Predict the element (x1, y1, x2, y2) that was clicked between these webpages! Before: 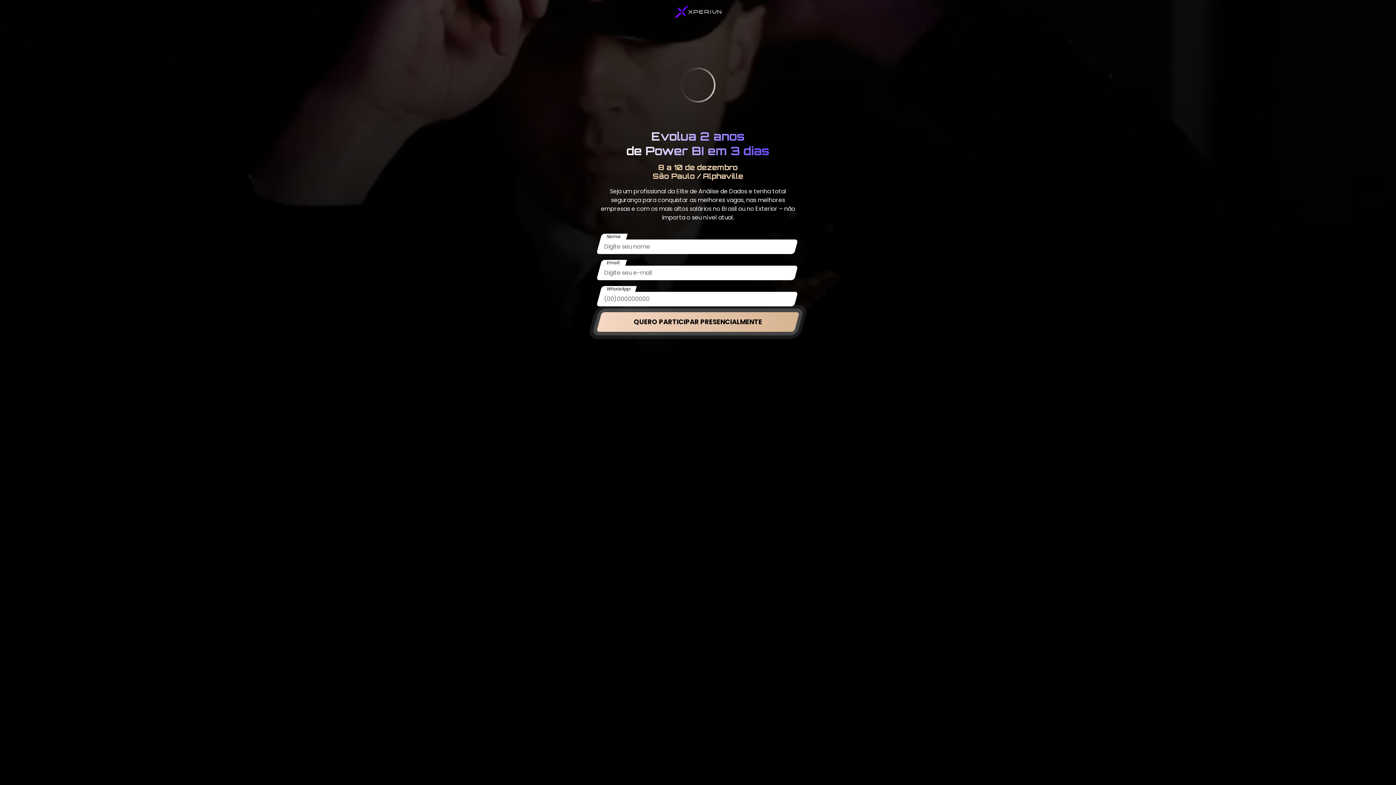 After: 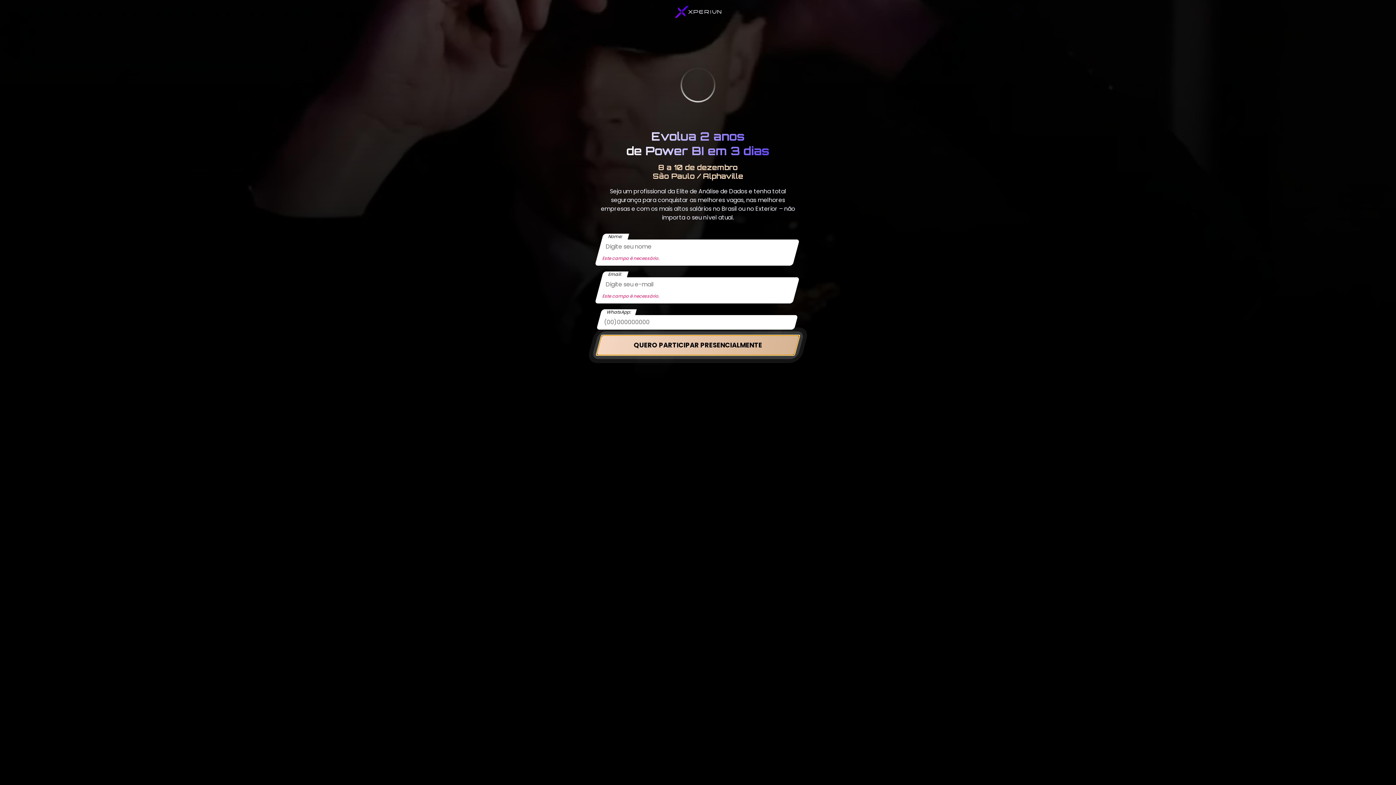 Action: bbox: (596, 312, 799, 331) label: QUERO PARTICIPAR PRESENCIALMENTE